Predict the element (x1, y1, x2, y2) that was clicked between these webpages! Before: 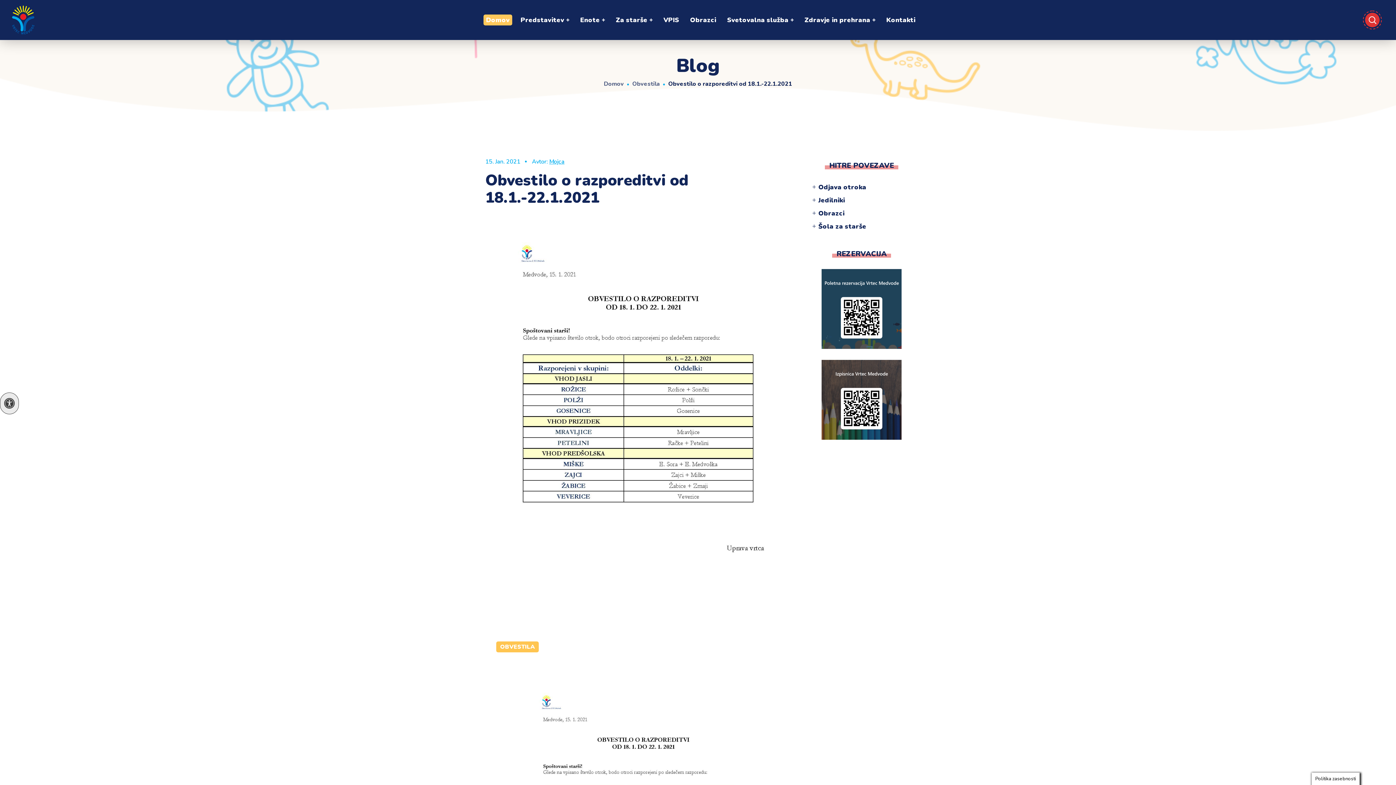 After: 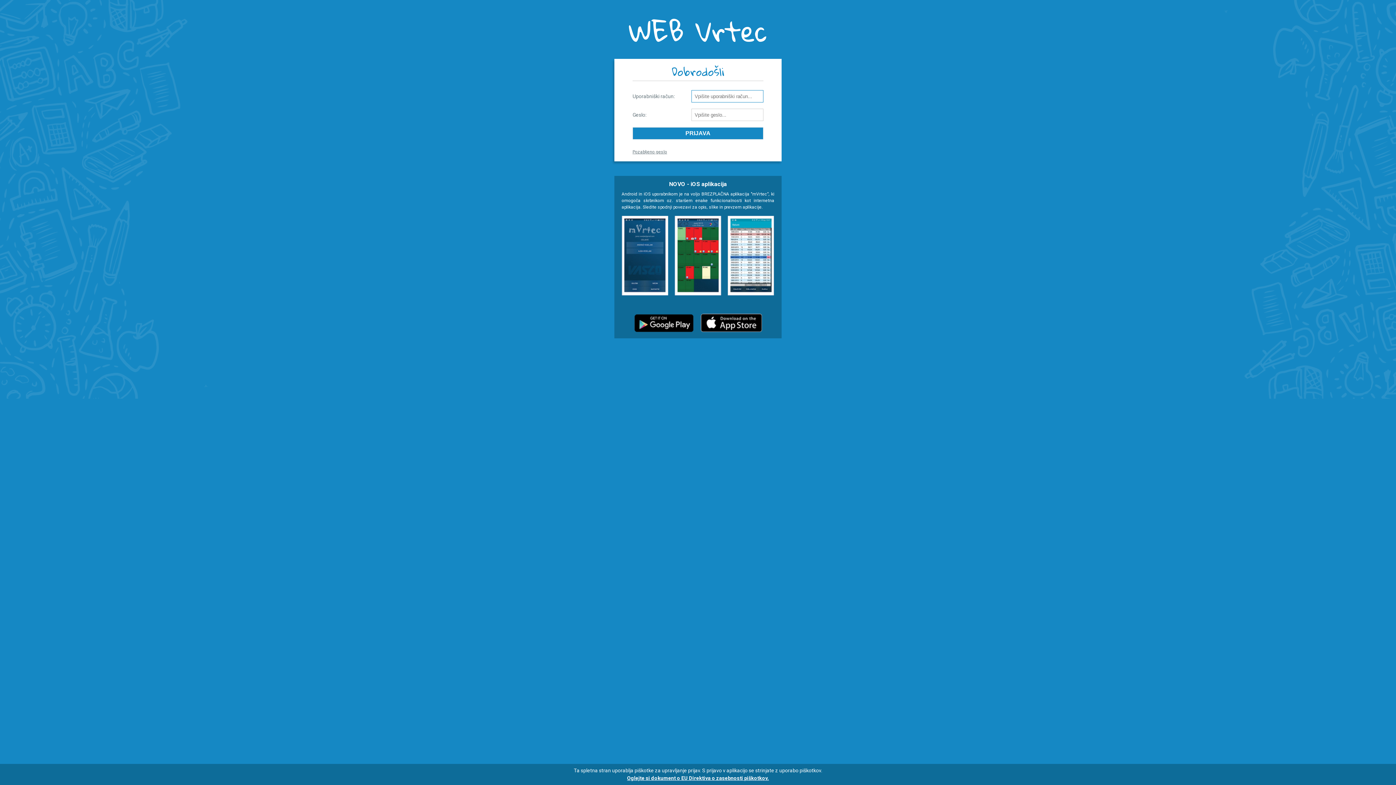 Action: label: Odjava otroka bbox: (818, 180, 910, 193)